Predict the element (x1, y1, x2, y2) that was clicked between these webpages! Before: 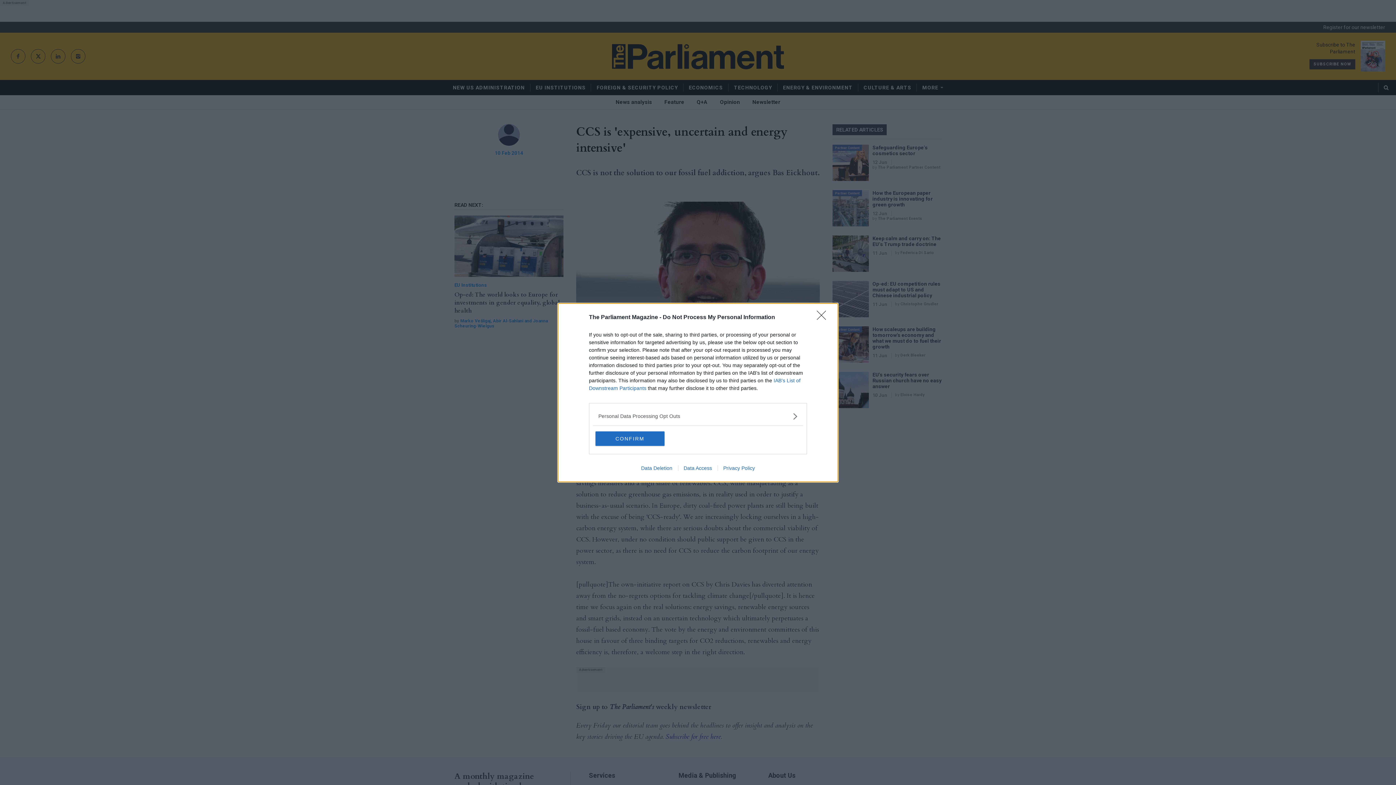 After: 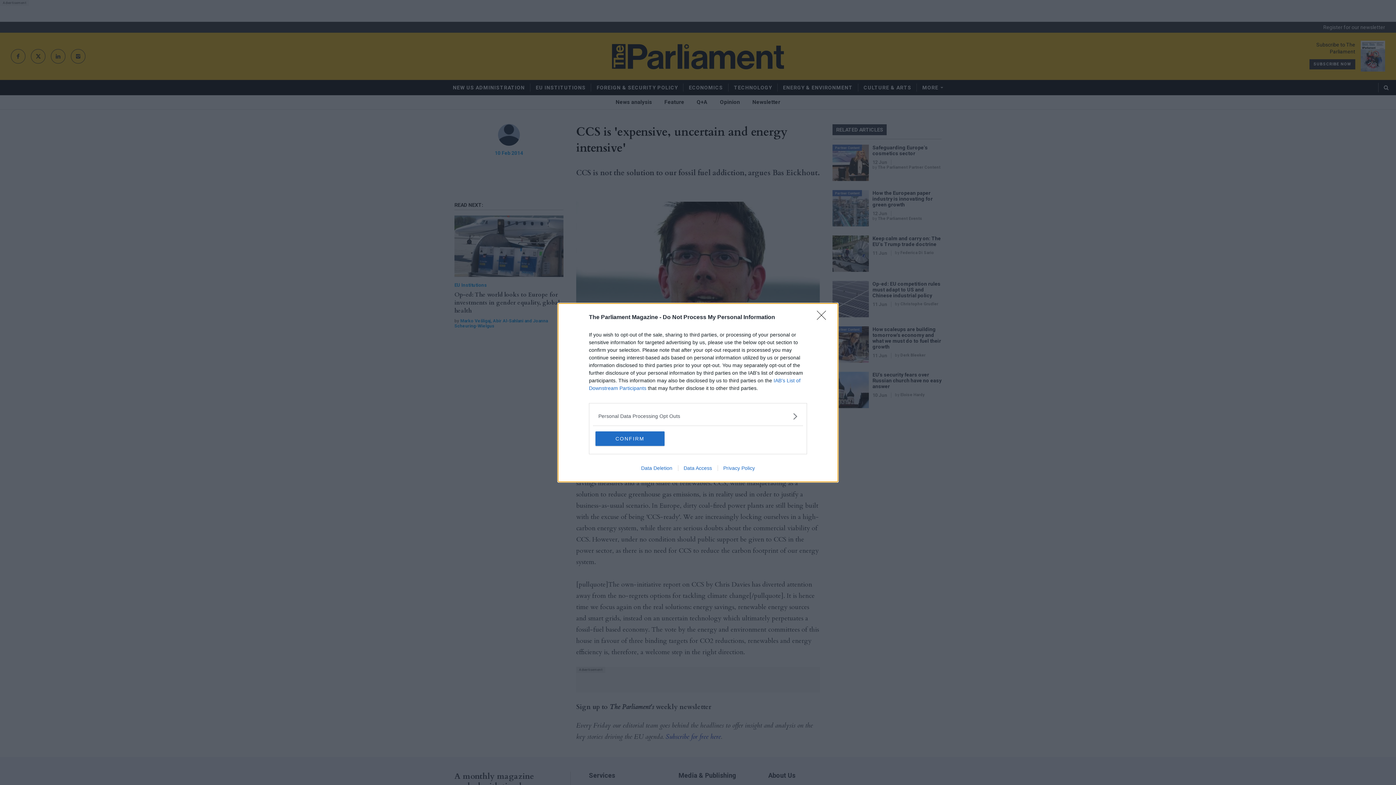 Action: label: Data Access bbox: (678, 465, 717, 471)